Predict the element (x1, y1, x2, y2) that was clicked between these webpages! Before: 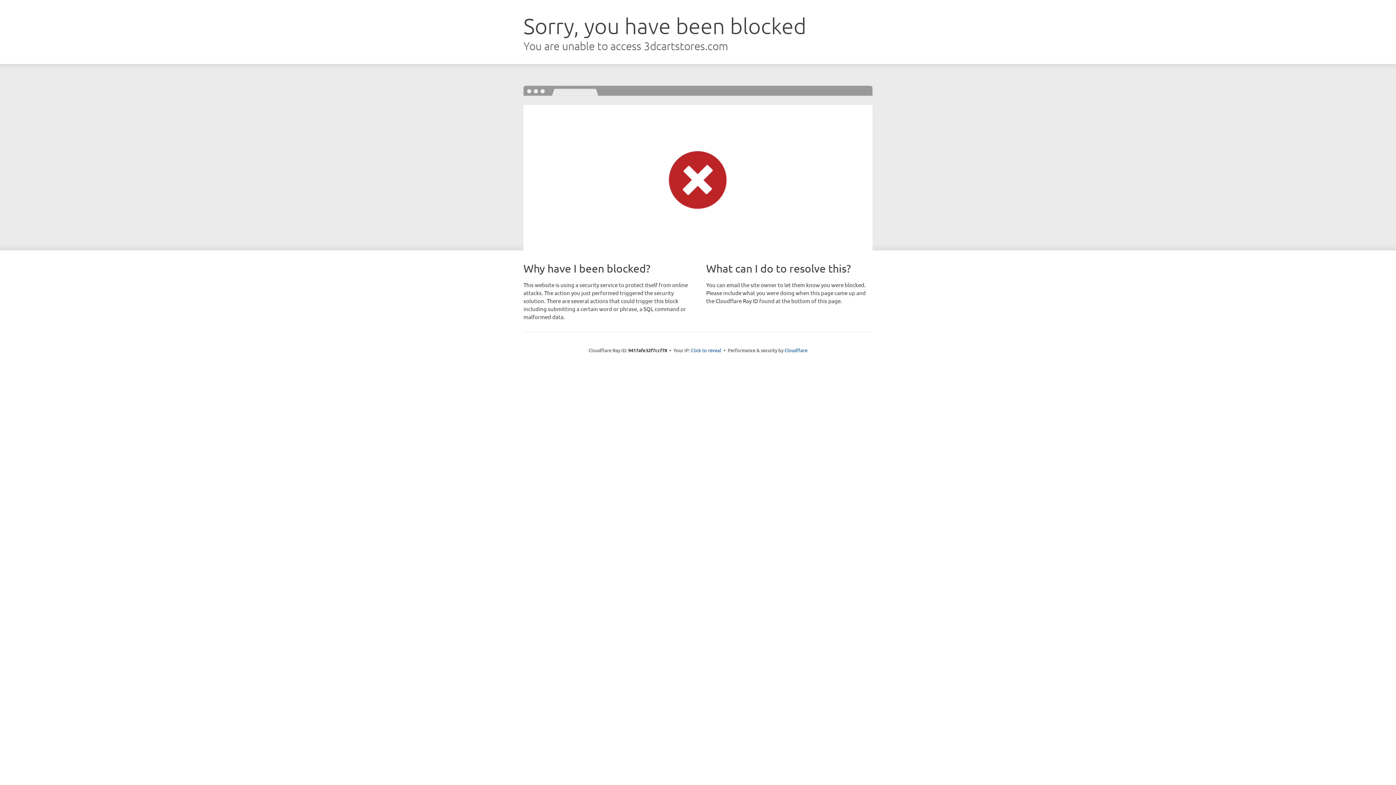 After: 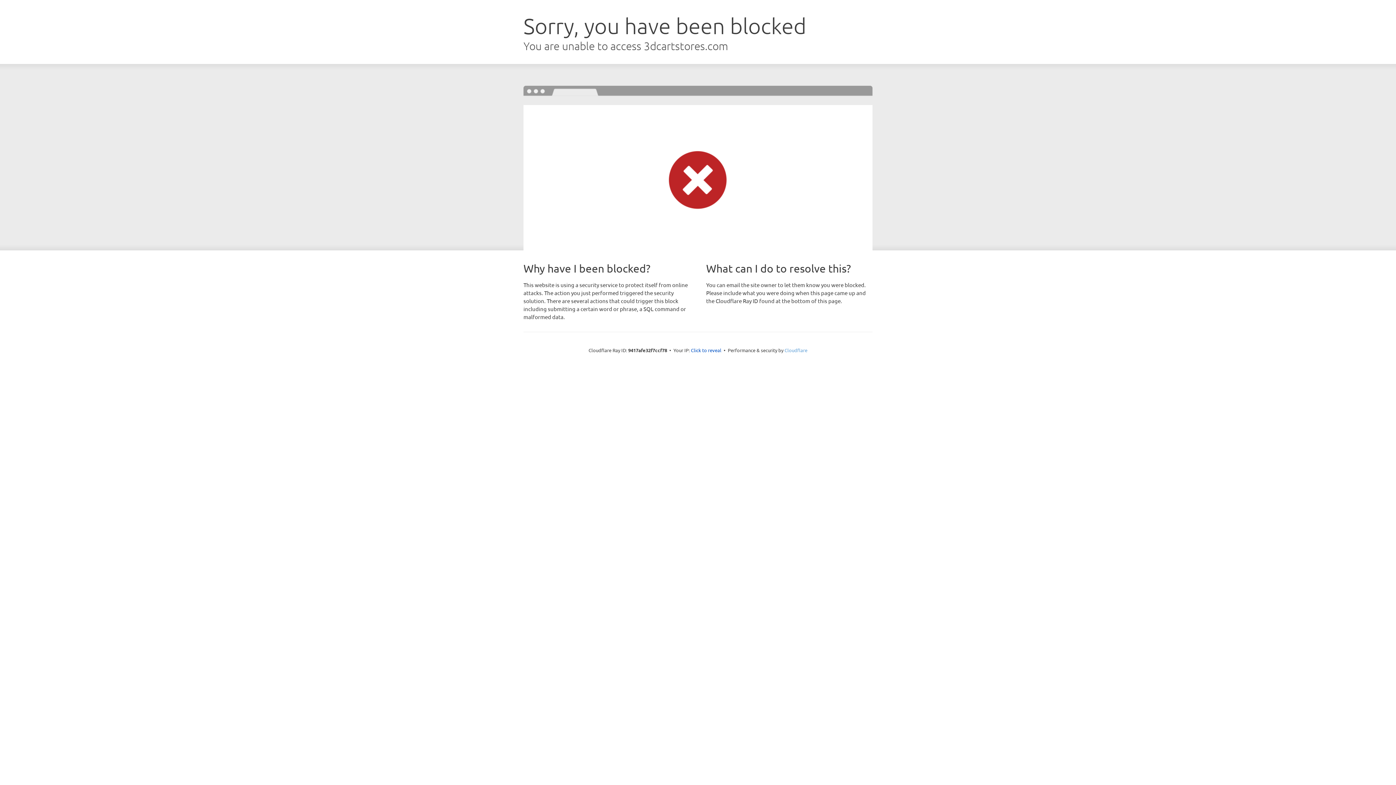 Action: label: Cloudflare bbox: (784, 347, 807, 353)